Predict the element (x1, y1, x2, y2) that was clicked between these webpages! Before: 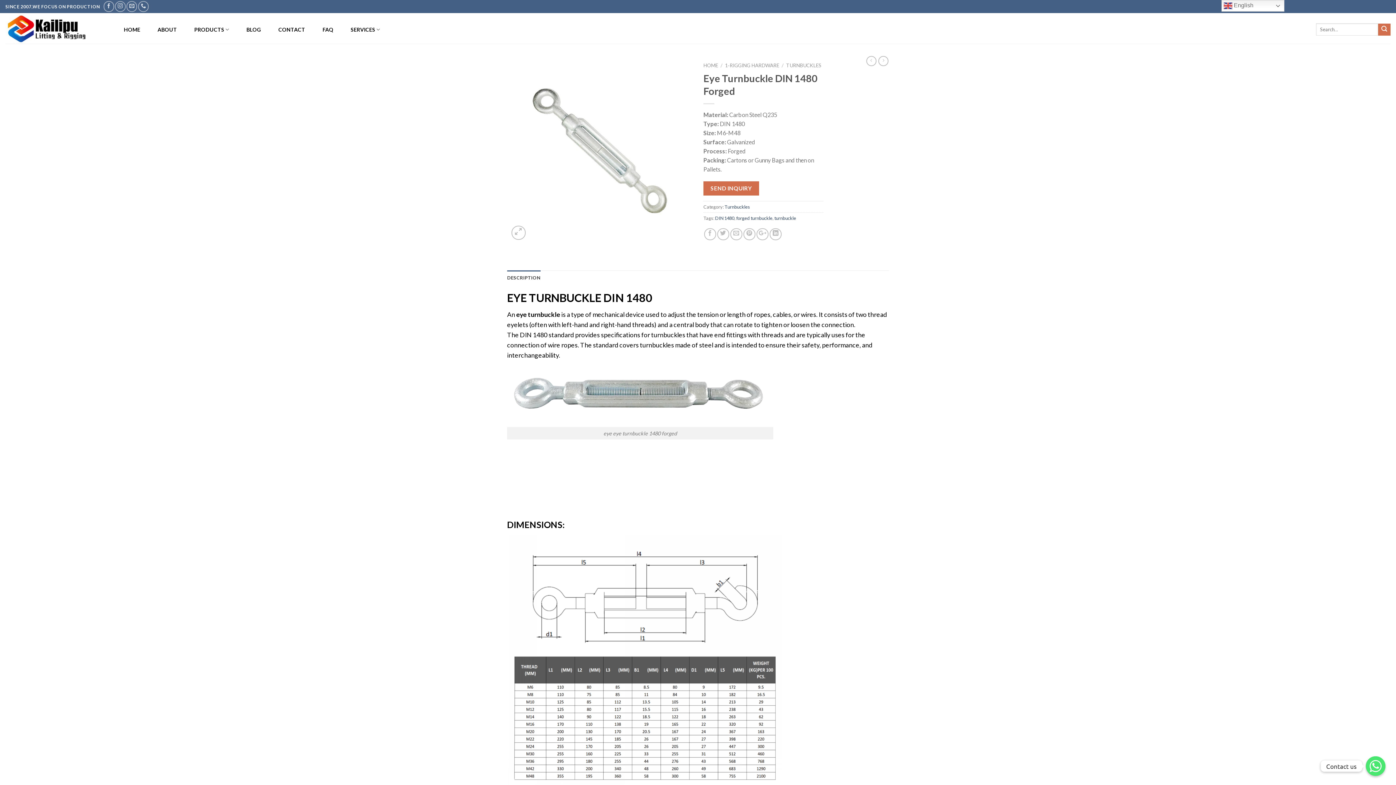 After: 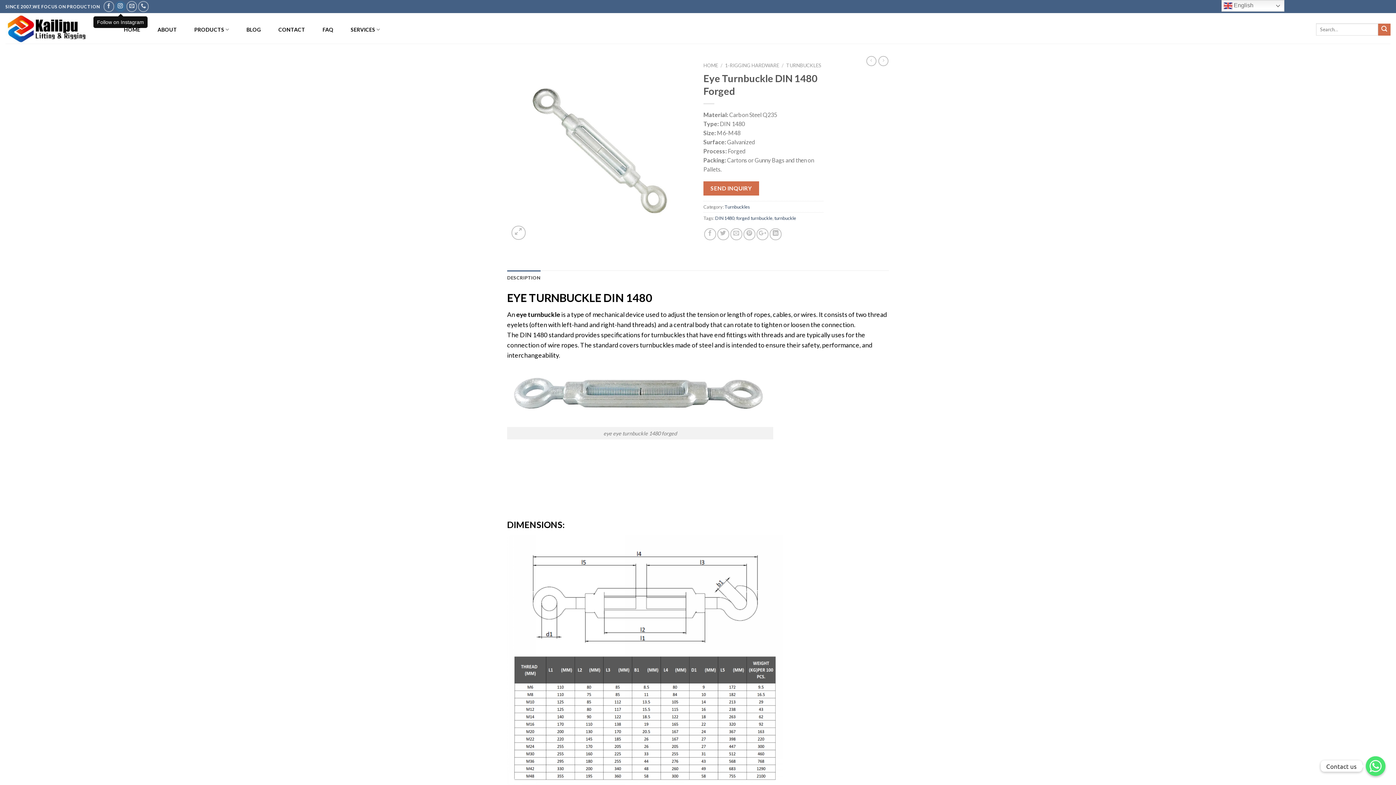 Action: bbox: (115, 1, 125, 11)